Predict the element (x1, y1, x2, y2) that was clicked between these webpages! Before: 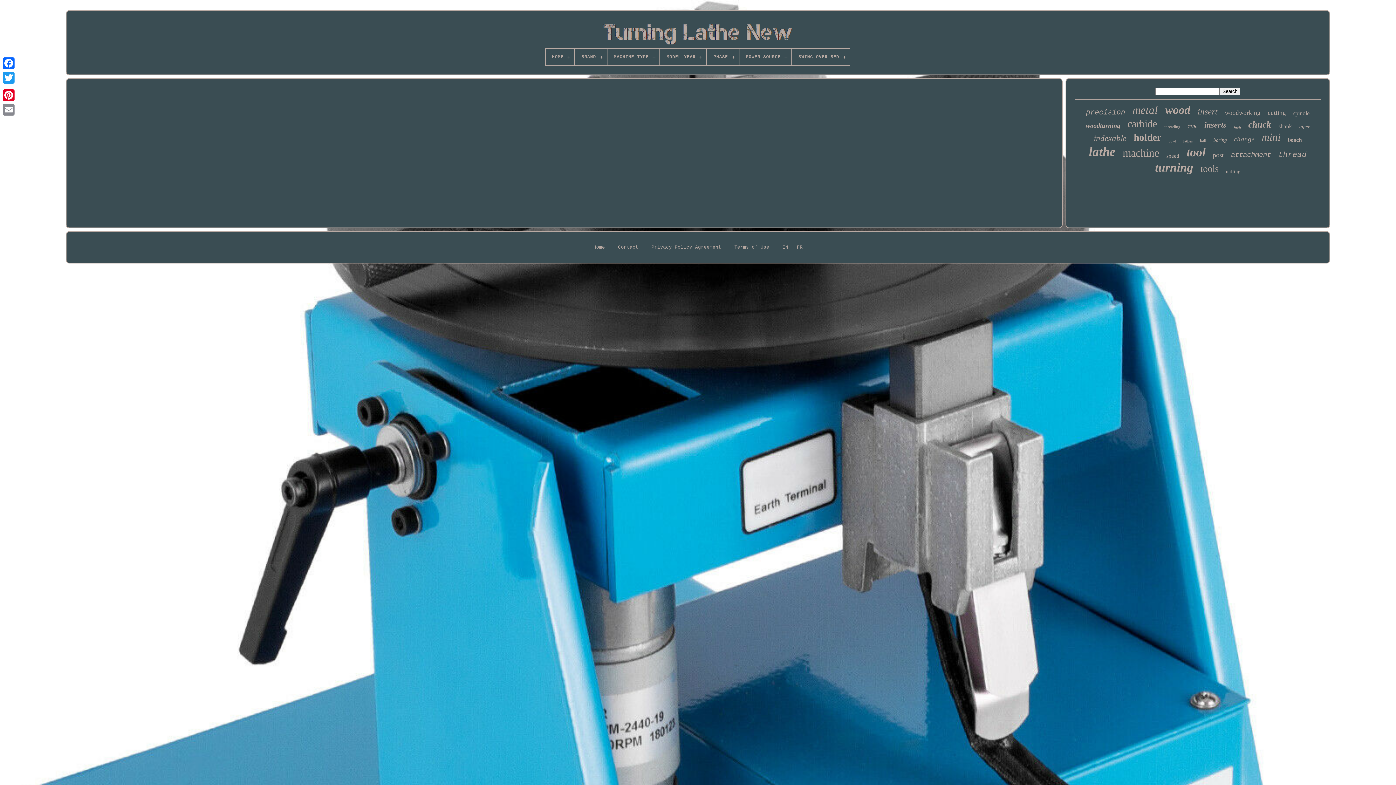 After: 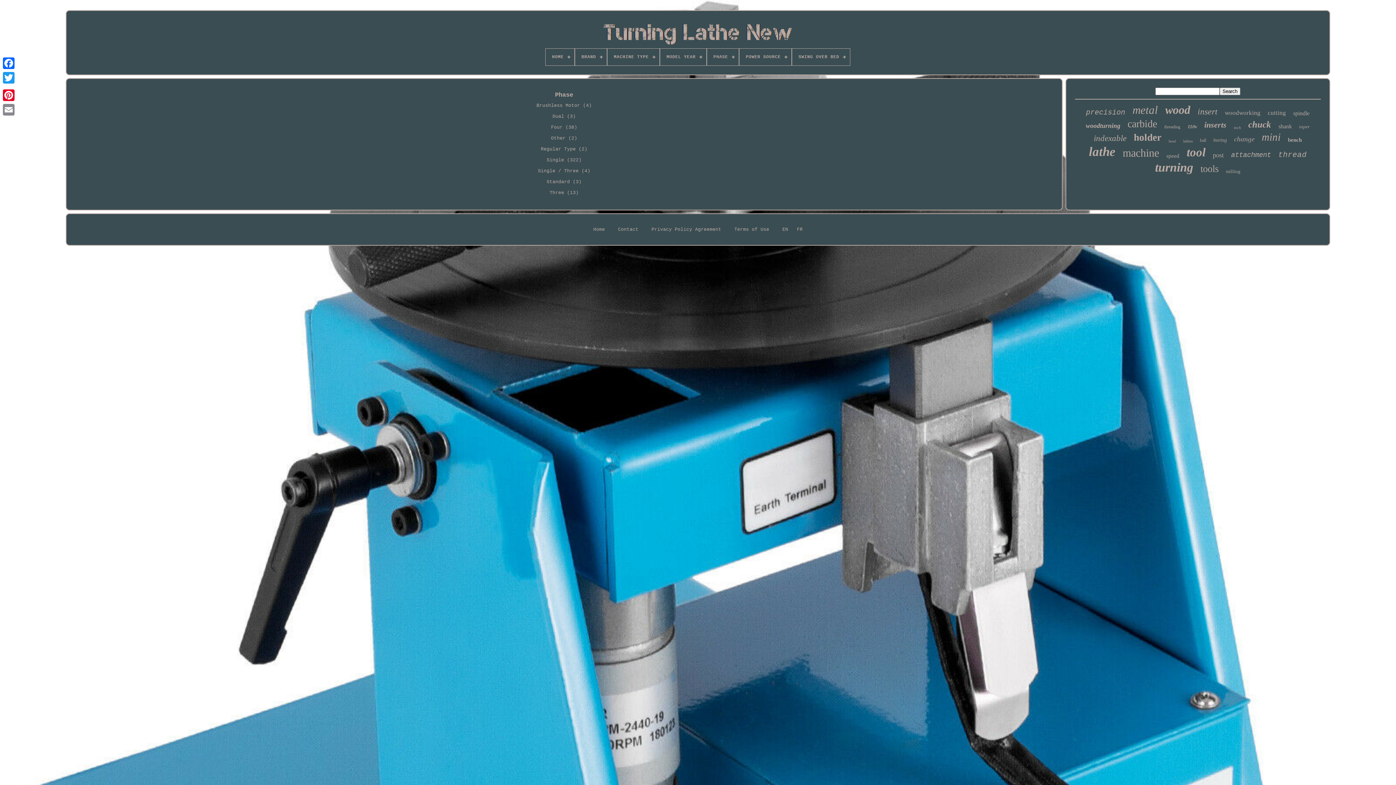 Action: bbox: (707, 48, 739, 65) label: PHASE